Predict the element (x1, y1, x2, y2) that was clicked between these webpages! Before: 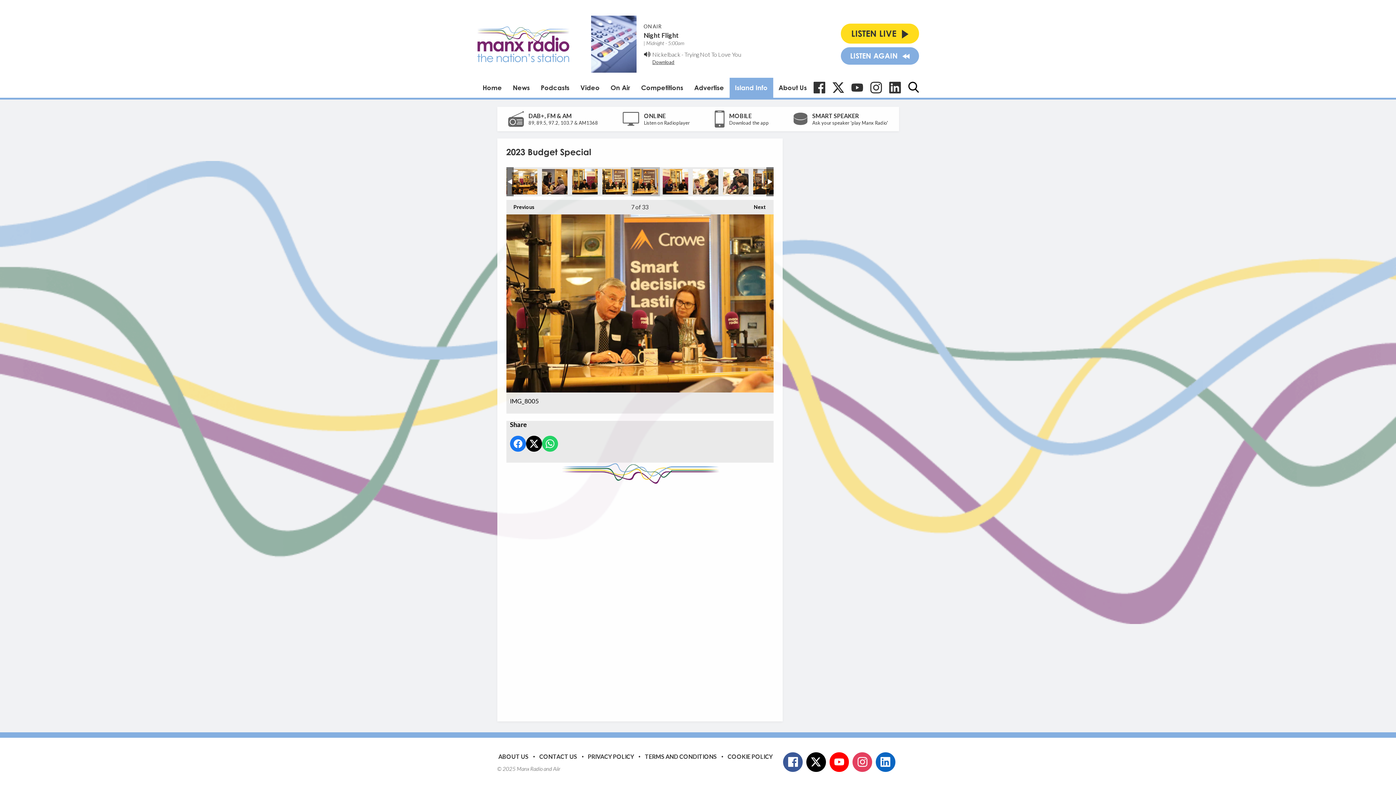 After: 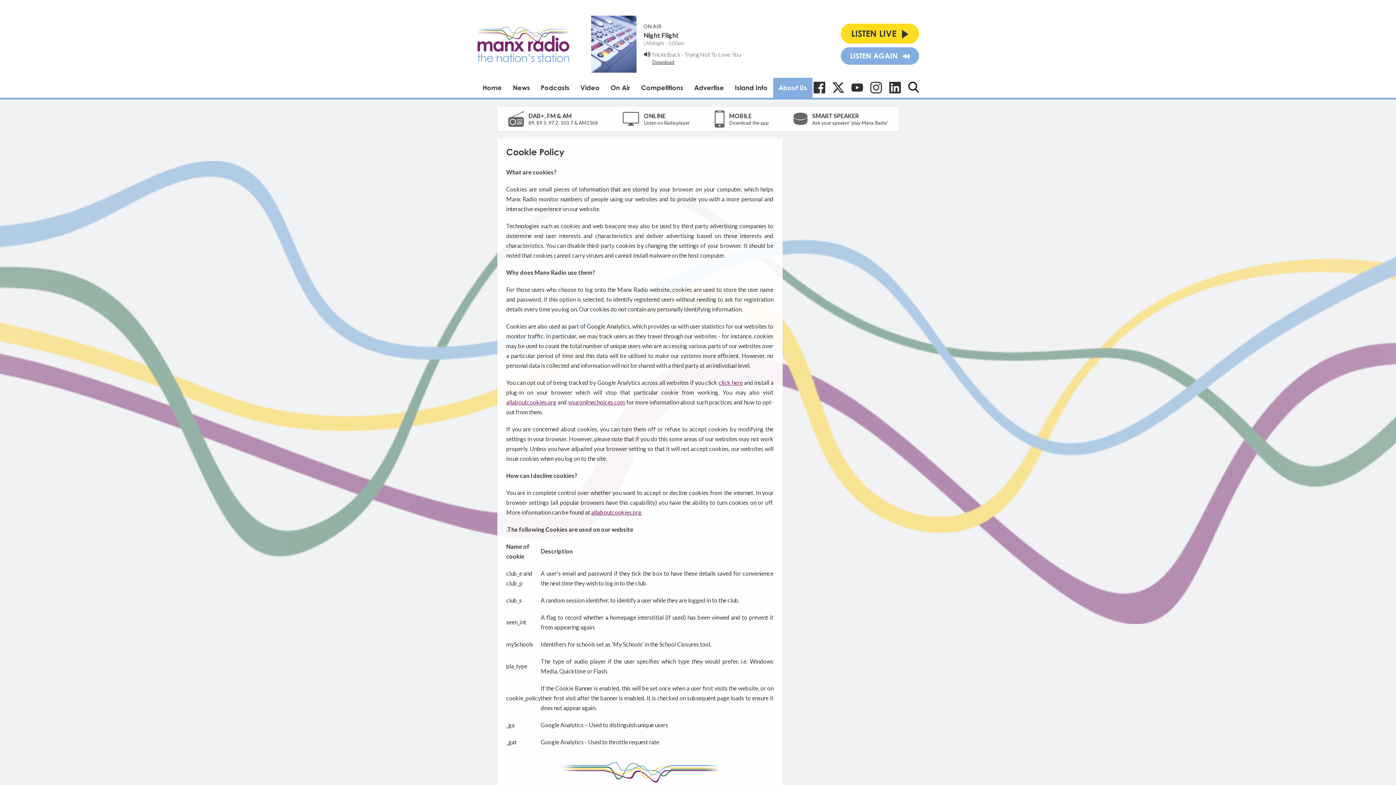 Action: bbox: (722, 753, 777, 760) label: COOKIE POLICY